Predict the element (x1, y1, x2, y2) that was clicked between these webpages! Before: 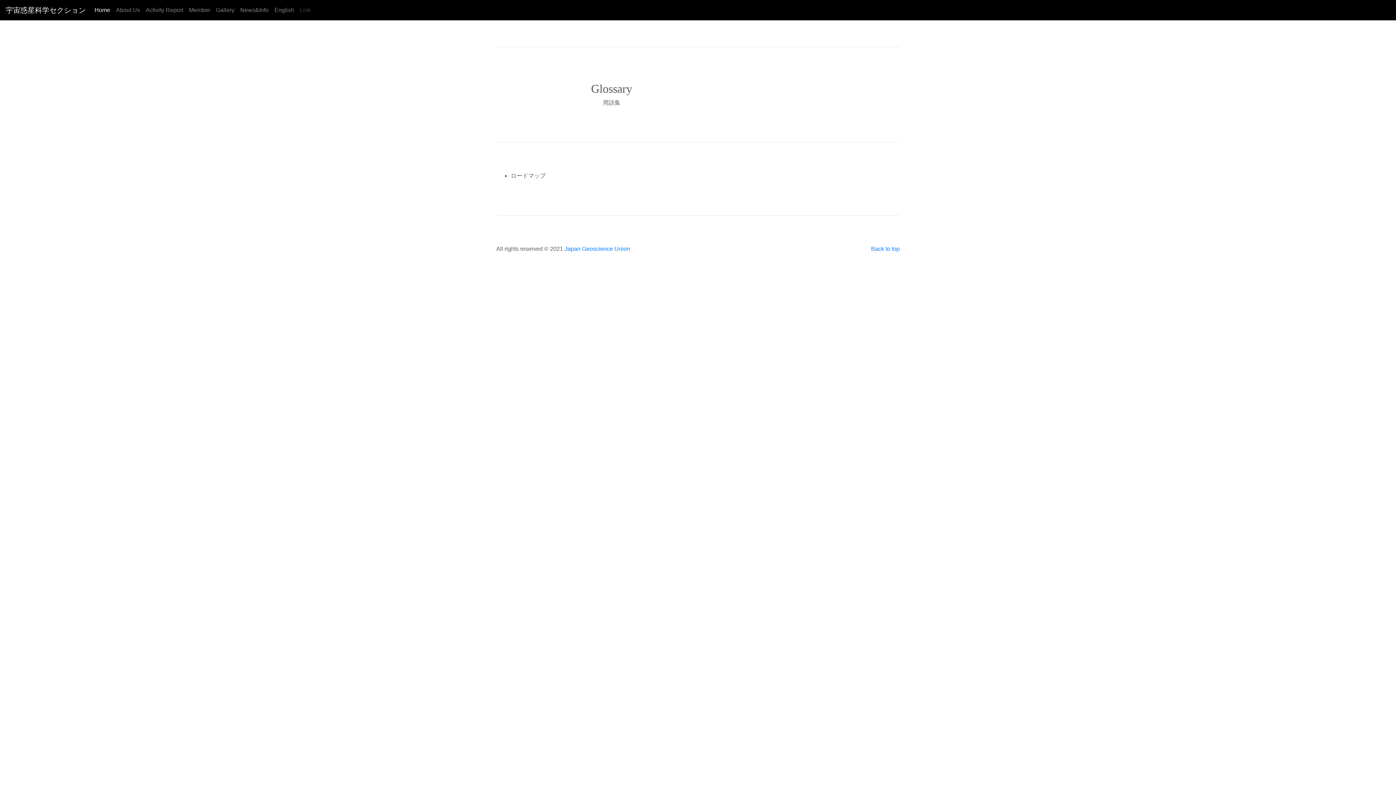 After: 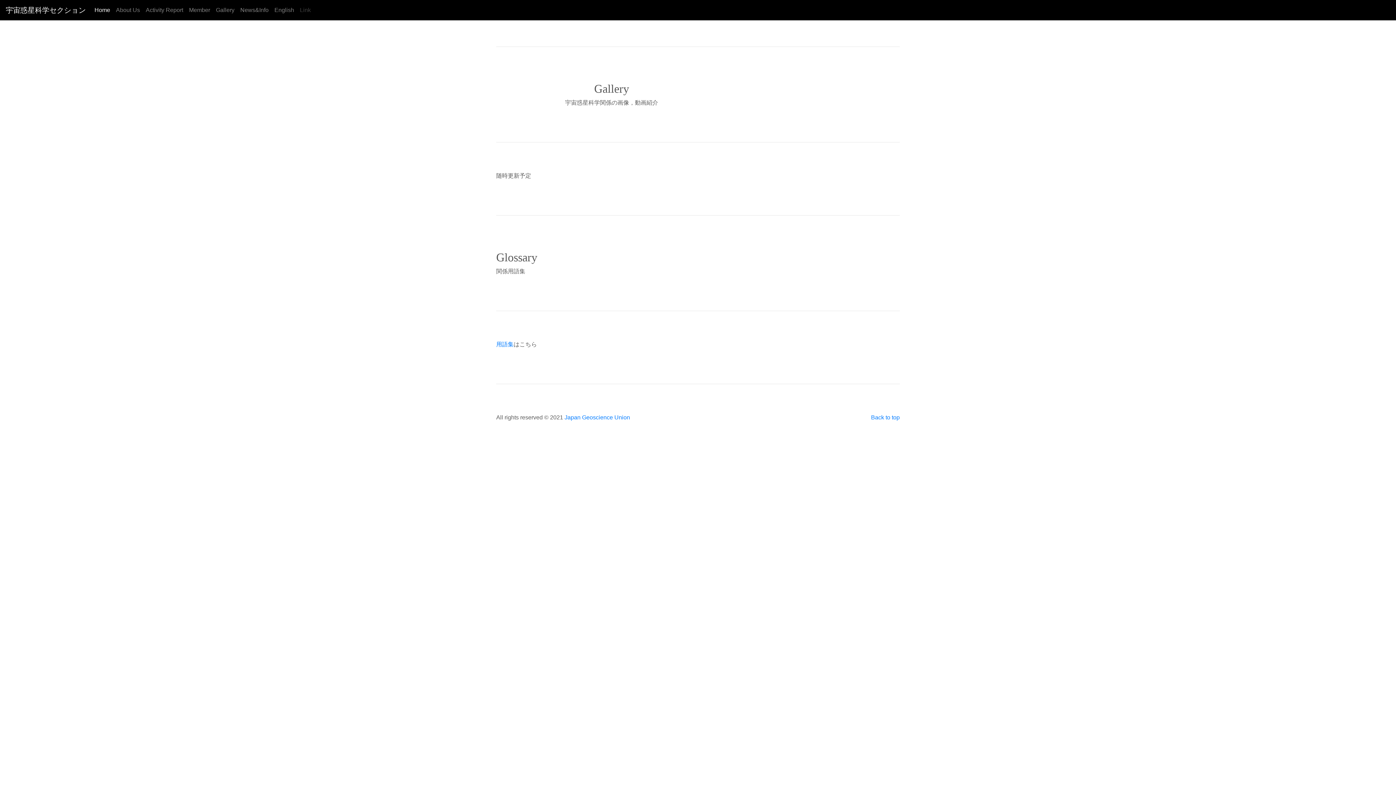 Action: bbox: (213, 2, 237, 17) label: Gallery